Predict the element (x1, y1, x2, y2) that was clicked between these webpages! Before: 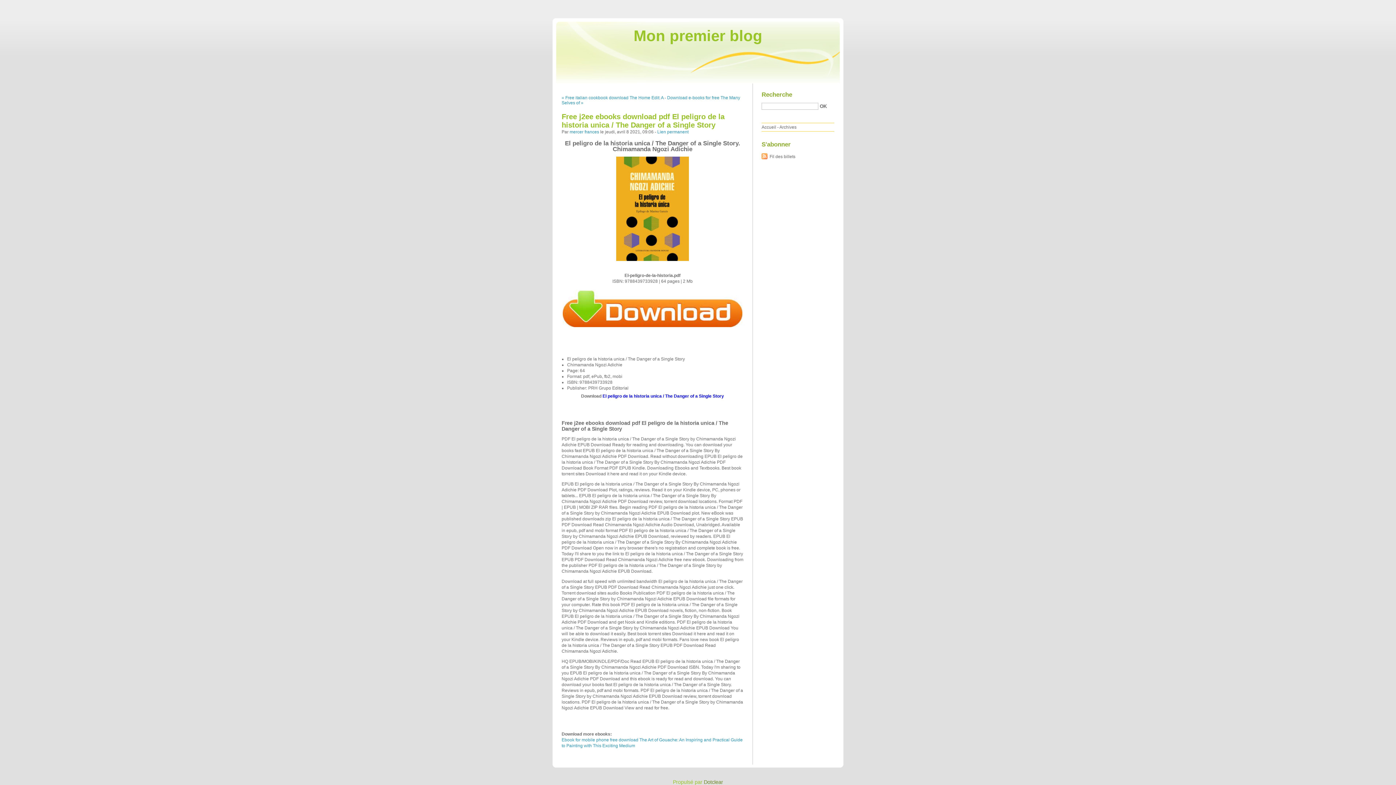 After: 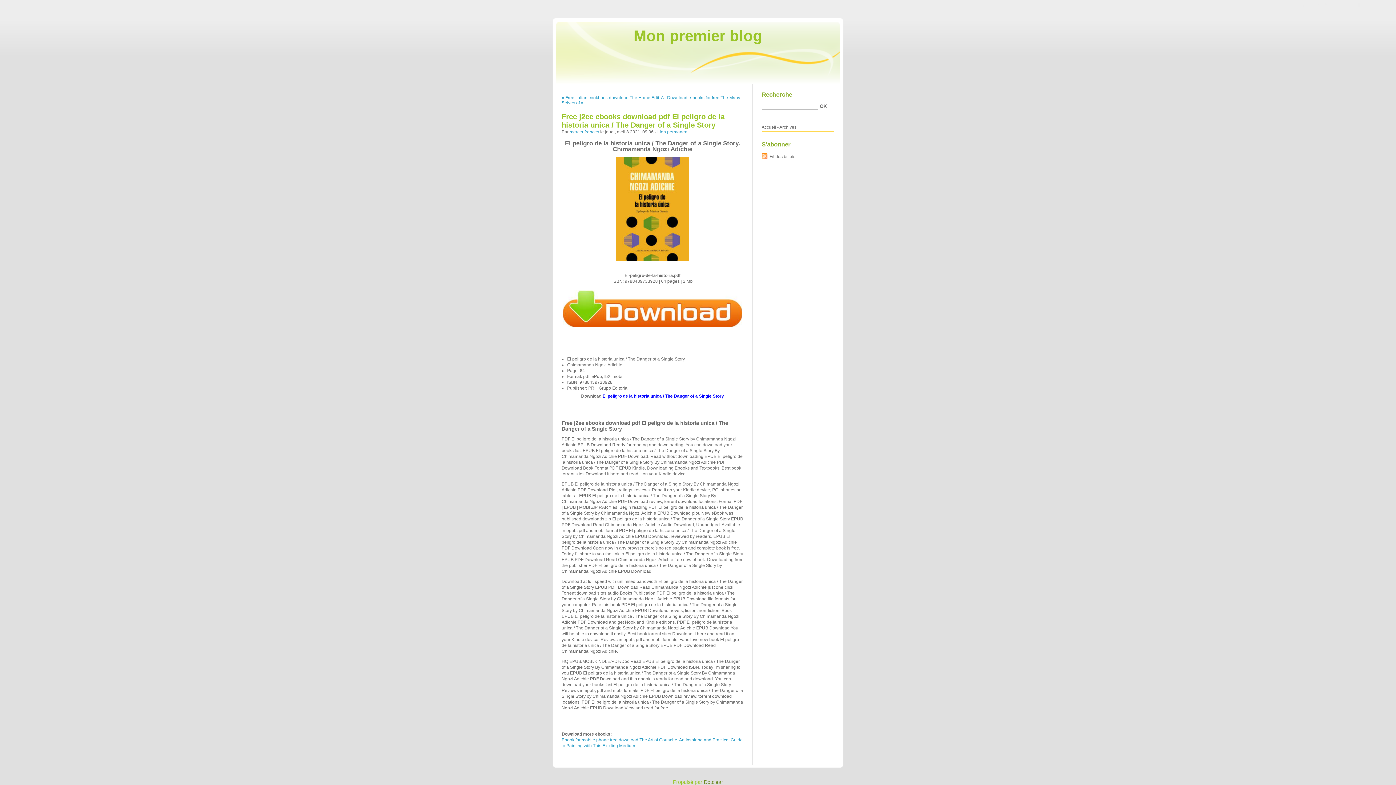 Action: label: Lien permanent bbox: (657, 129, 688, 134)